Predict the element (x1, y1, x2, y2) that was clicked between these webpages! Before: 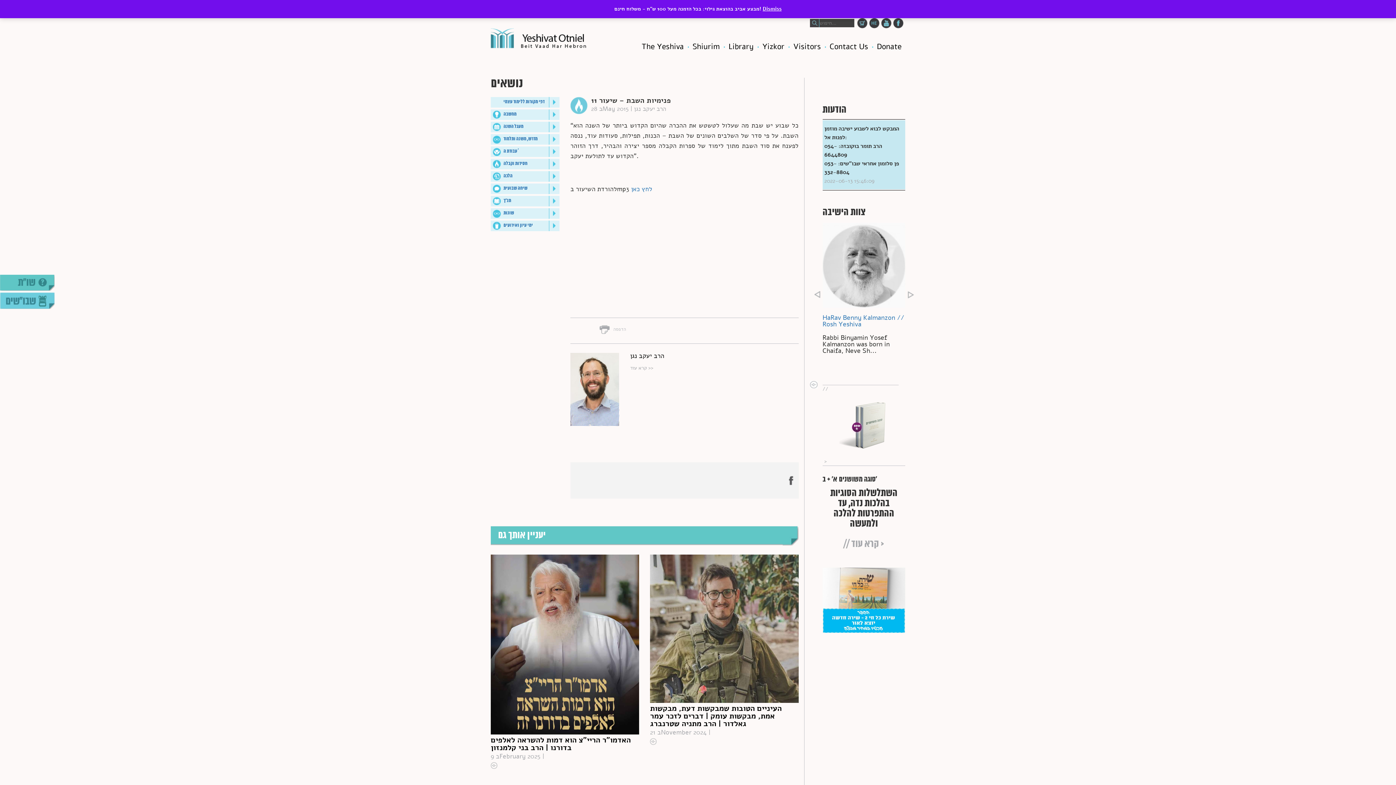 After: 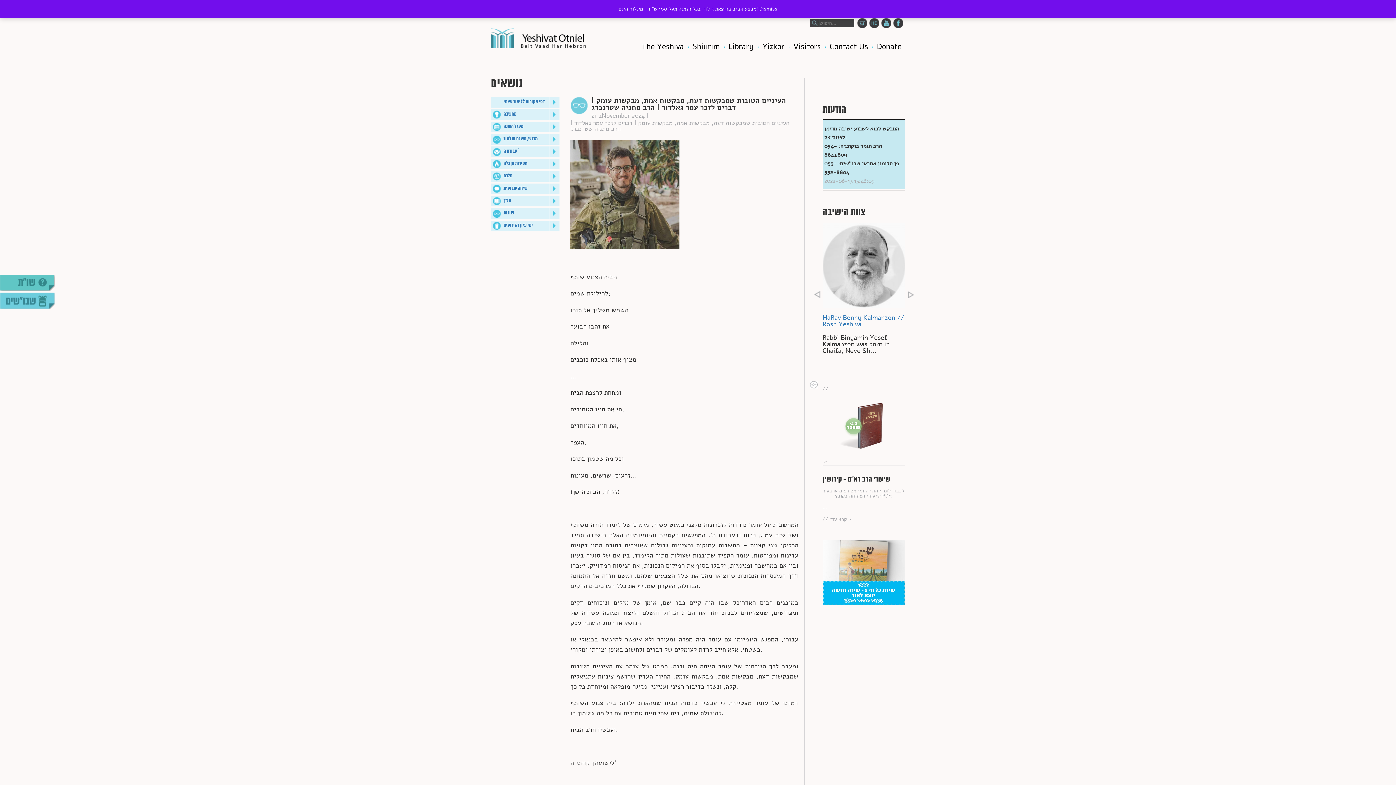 Action: bbox: (650, 554, 798, 703)